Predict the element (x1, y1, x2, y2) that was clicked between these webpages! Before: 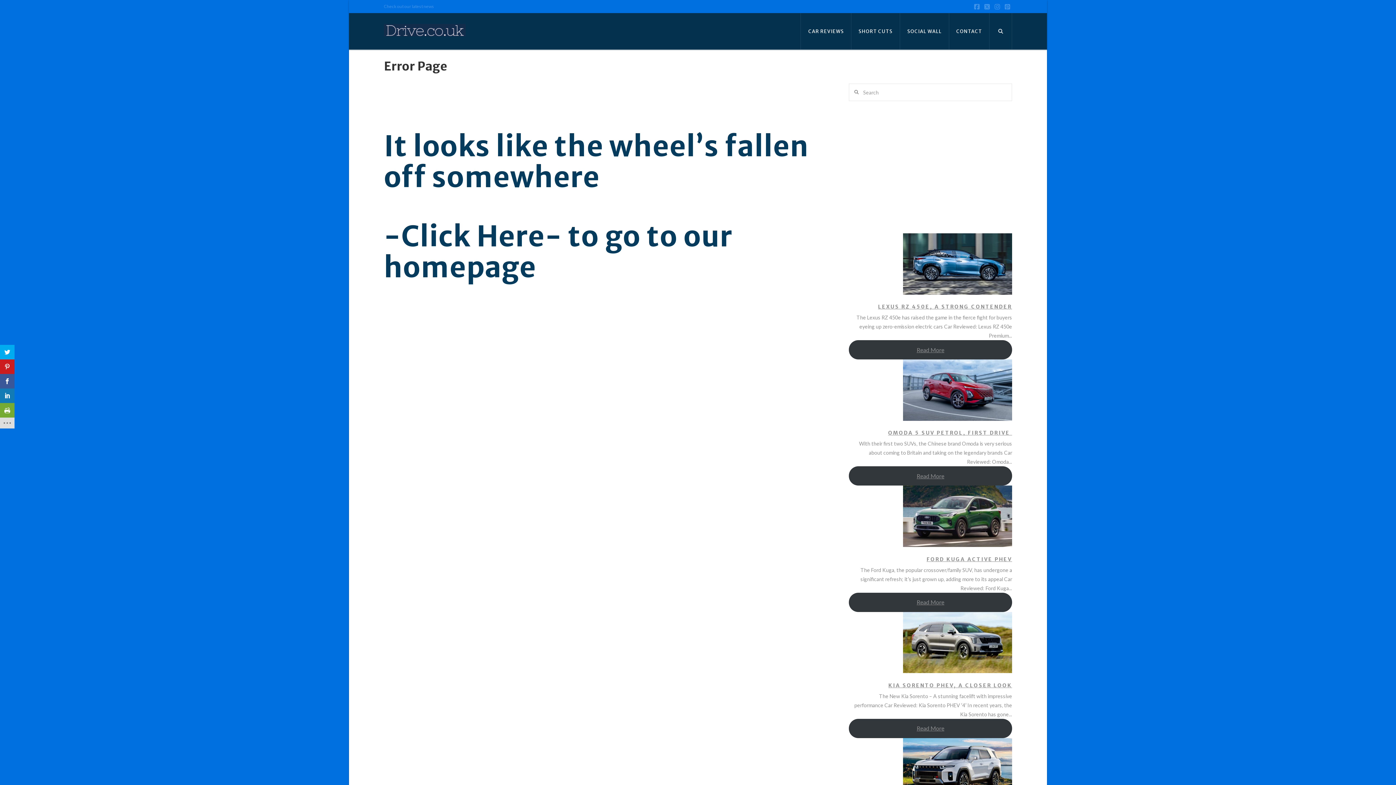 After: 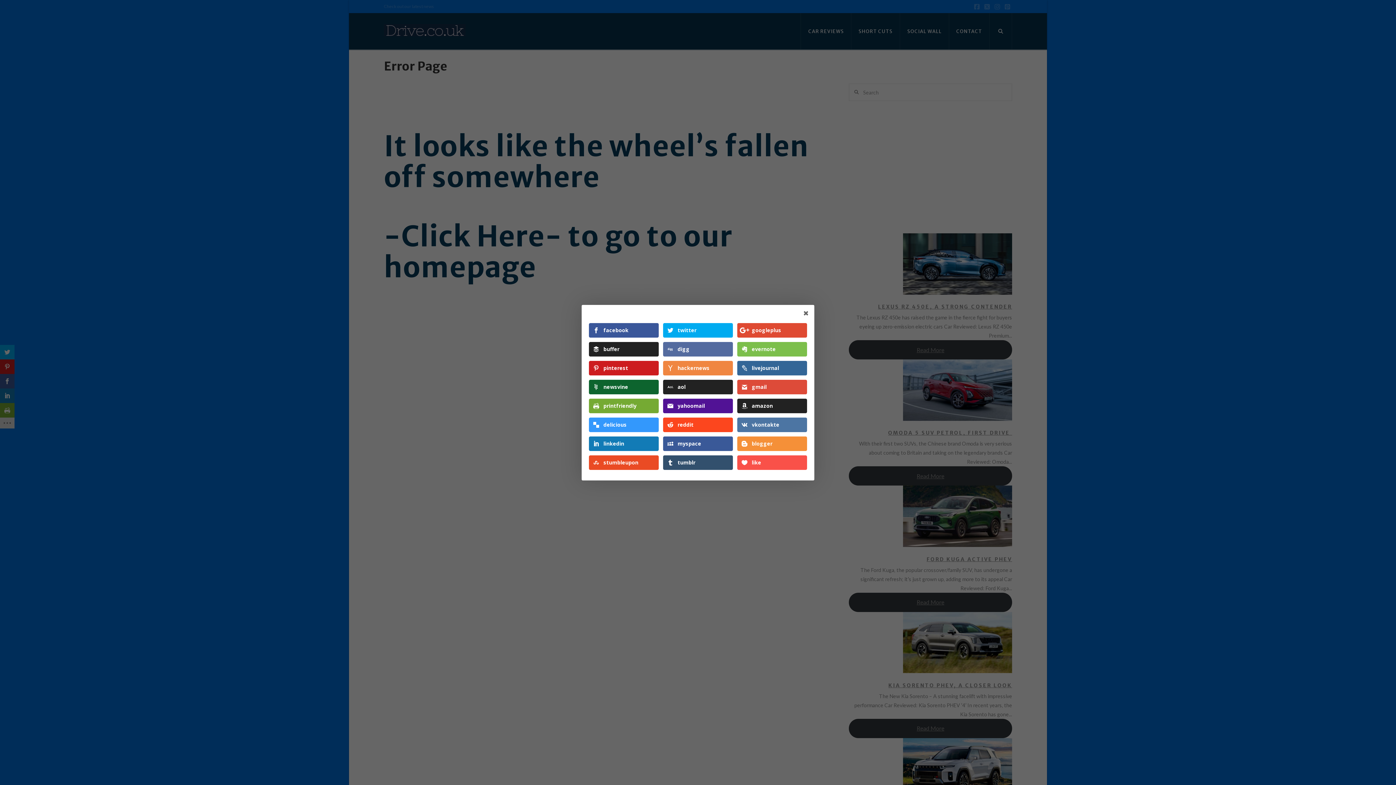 Action: bbox: (0, 417, 14, 428)